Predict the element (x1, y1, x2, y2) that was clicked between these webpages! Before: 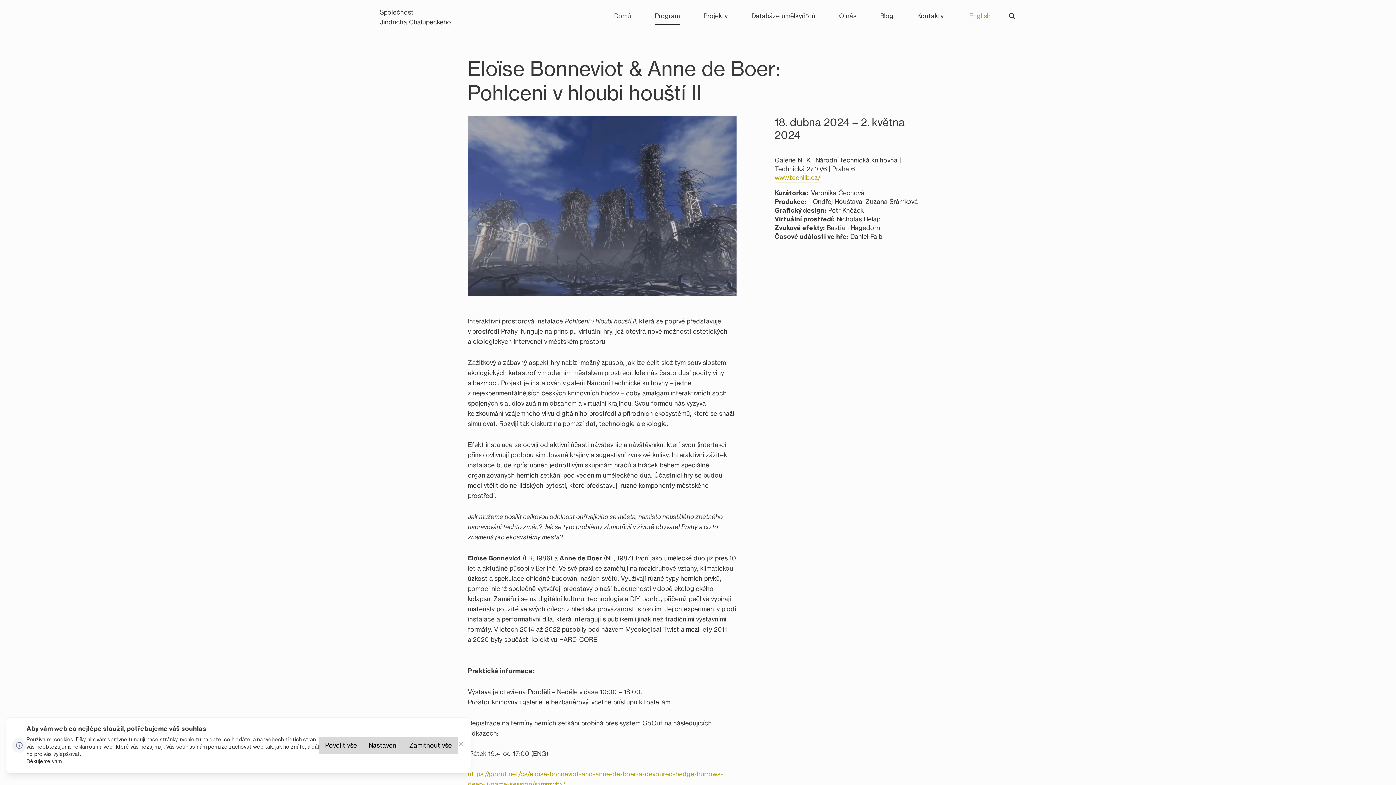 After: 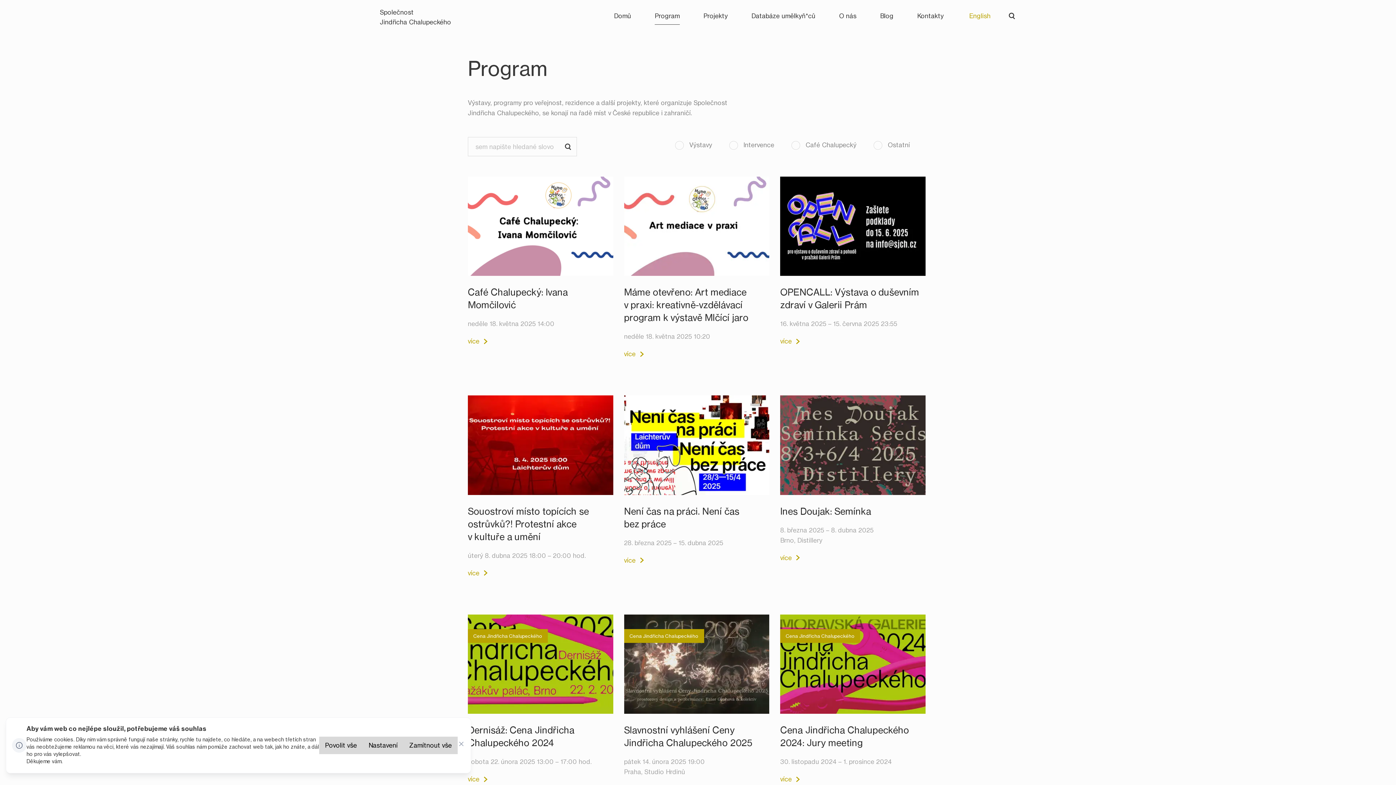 Action: label: Program bbox: (654, 7, 680, 24)